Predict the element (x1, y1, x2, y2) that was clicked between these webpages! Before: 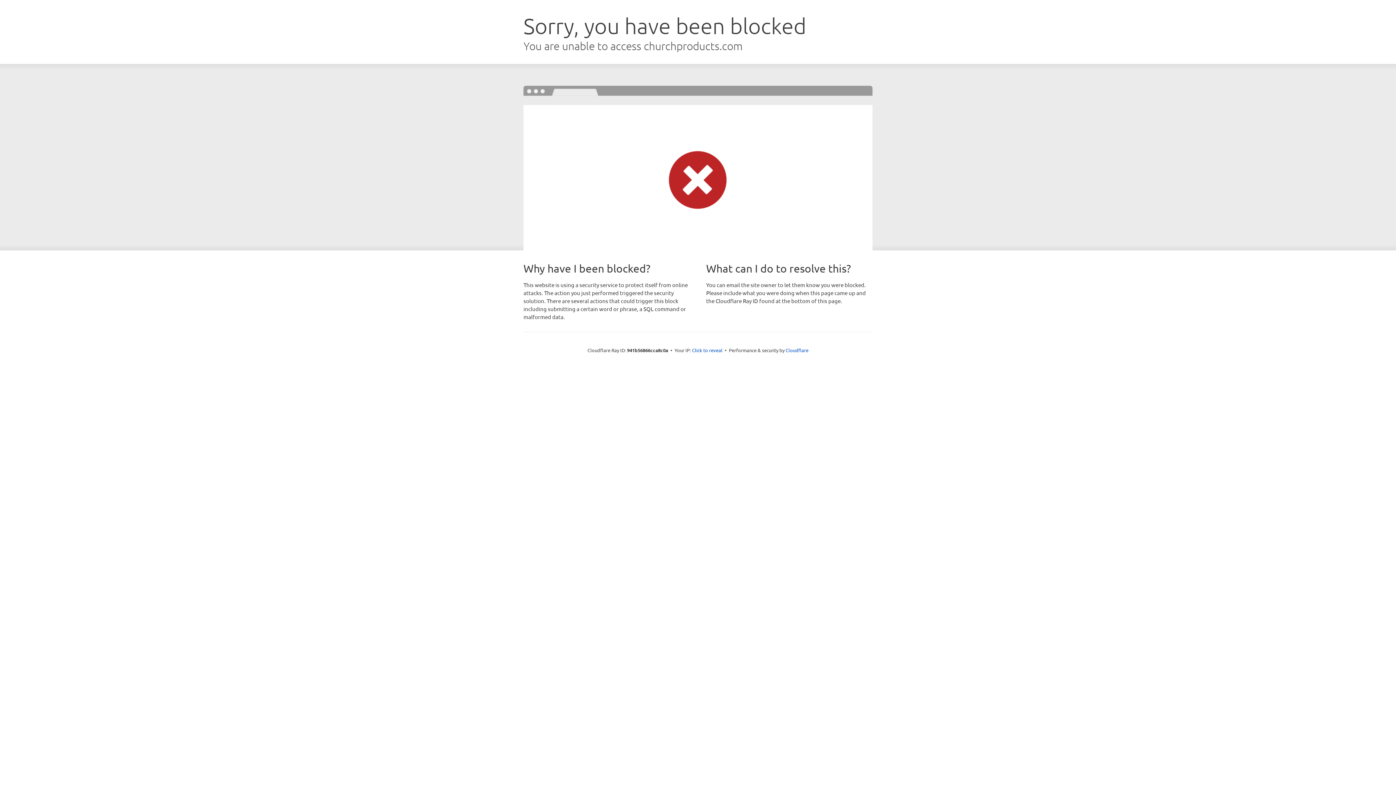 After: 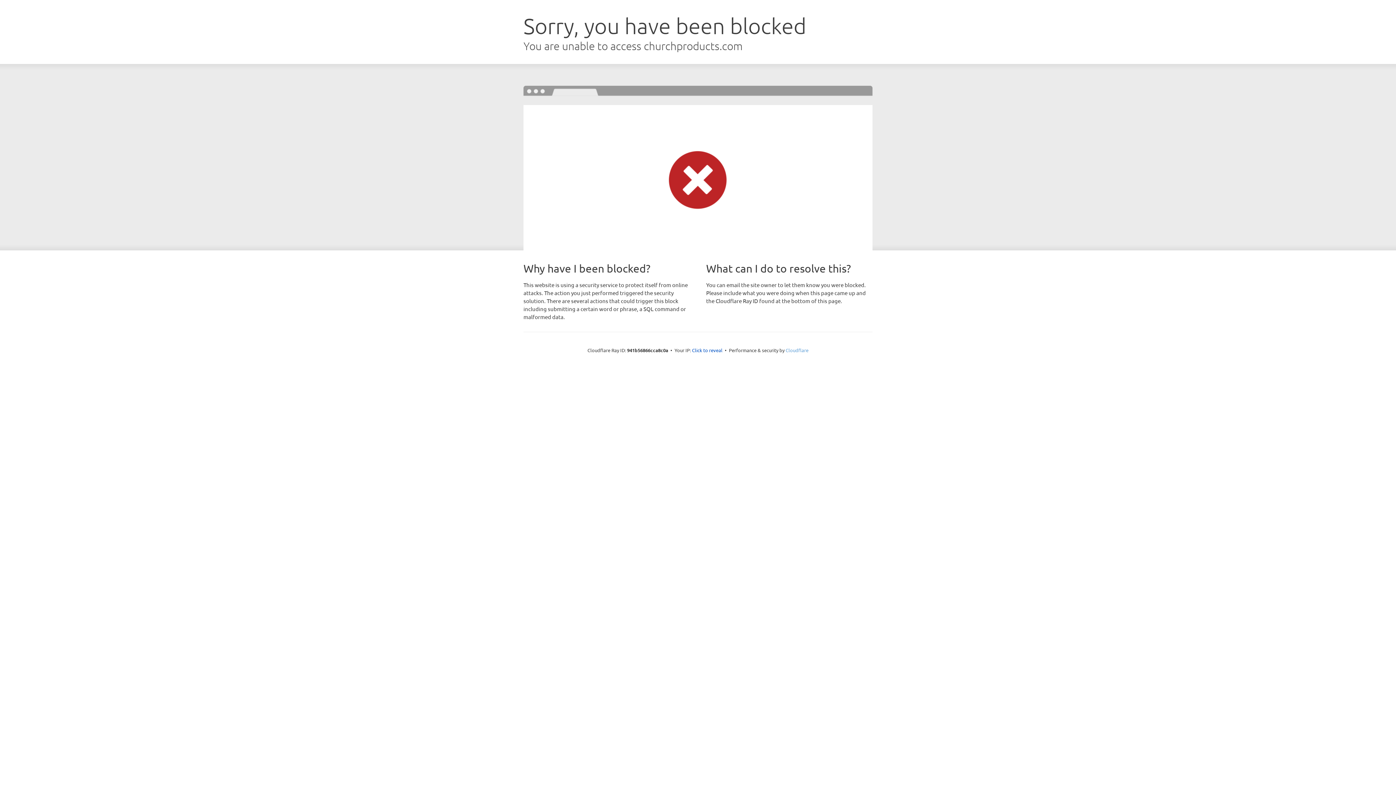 Action: bbox: (785, 347, 808, 353) label: Cloudflare